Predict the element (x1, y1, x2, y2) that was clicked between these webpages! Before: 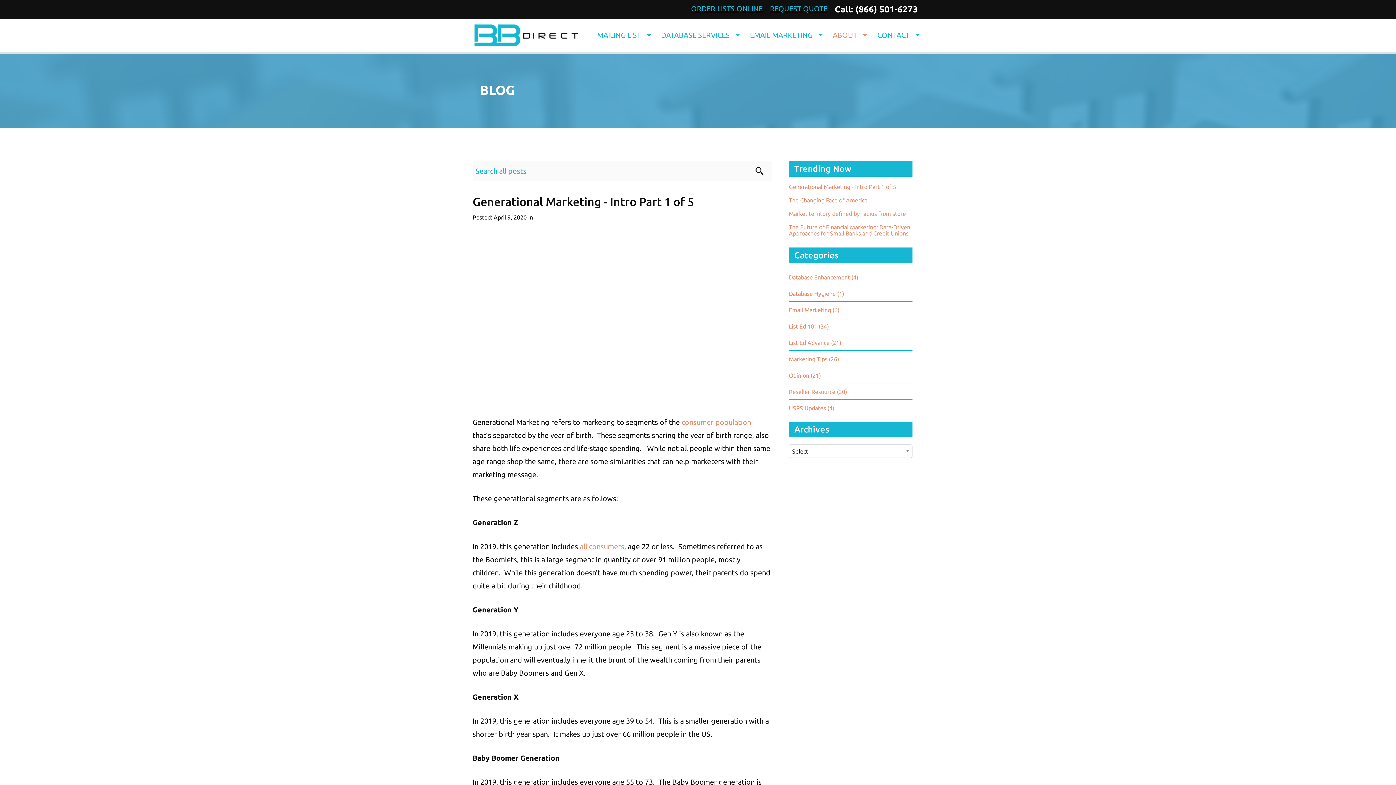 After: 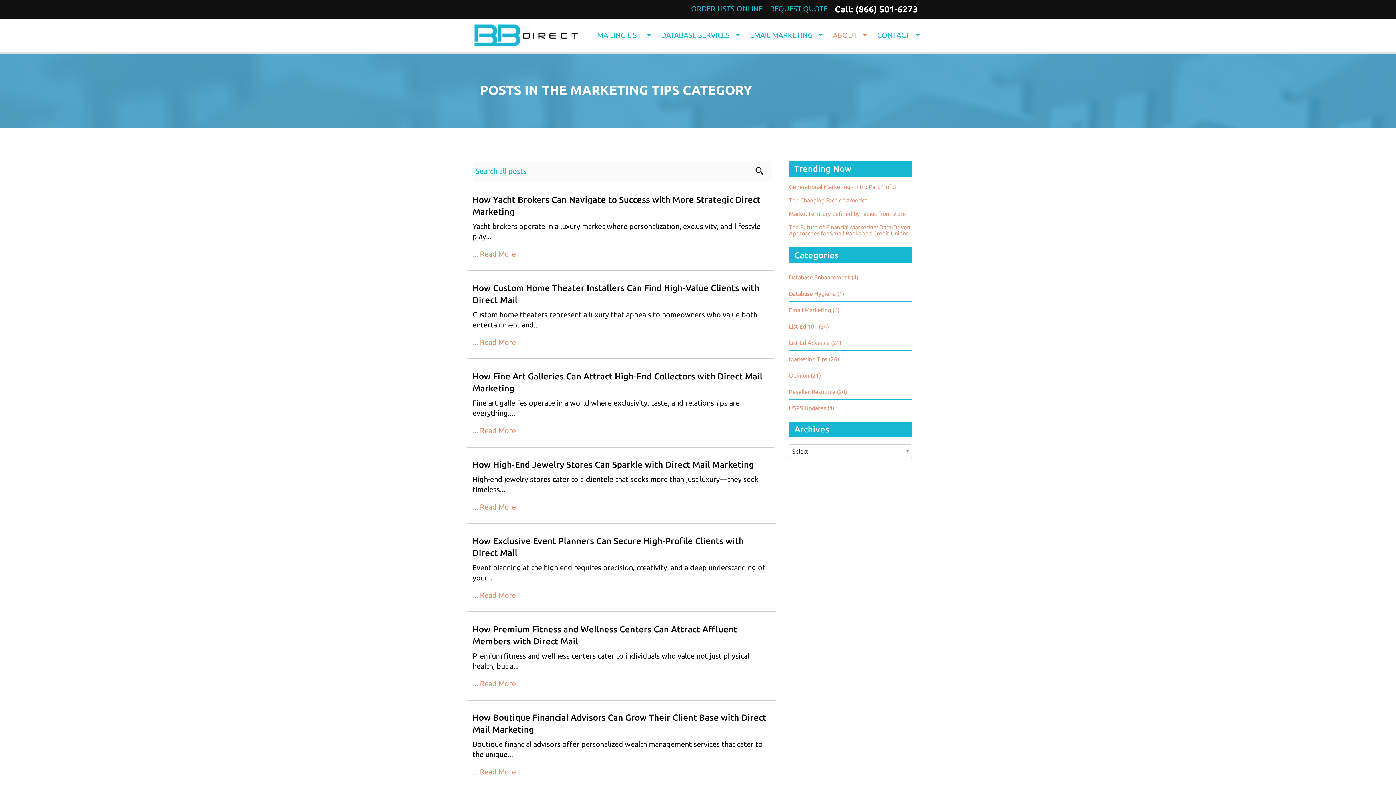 Action: label: see blogs by category bbox: (789, 356, 839, 362)